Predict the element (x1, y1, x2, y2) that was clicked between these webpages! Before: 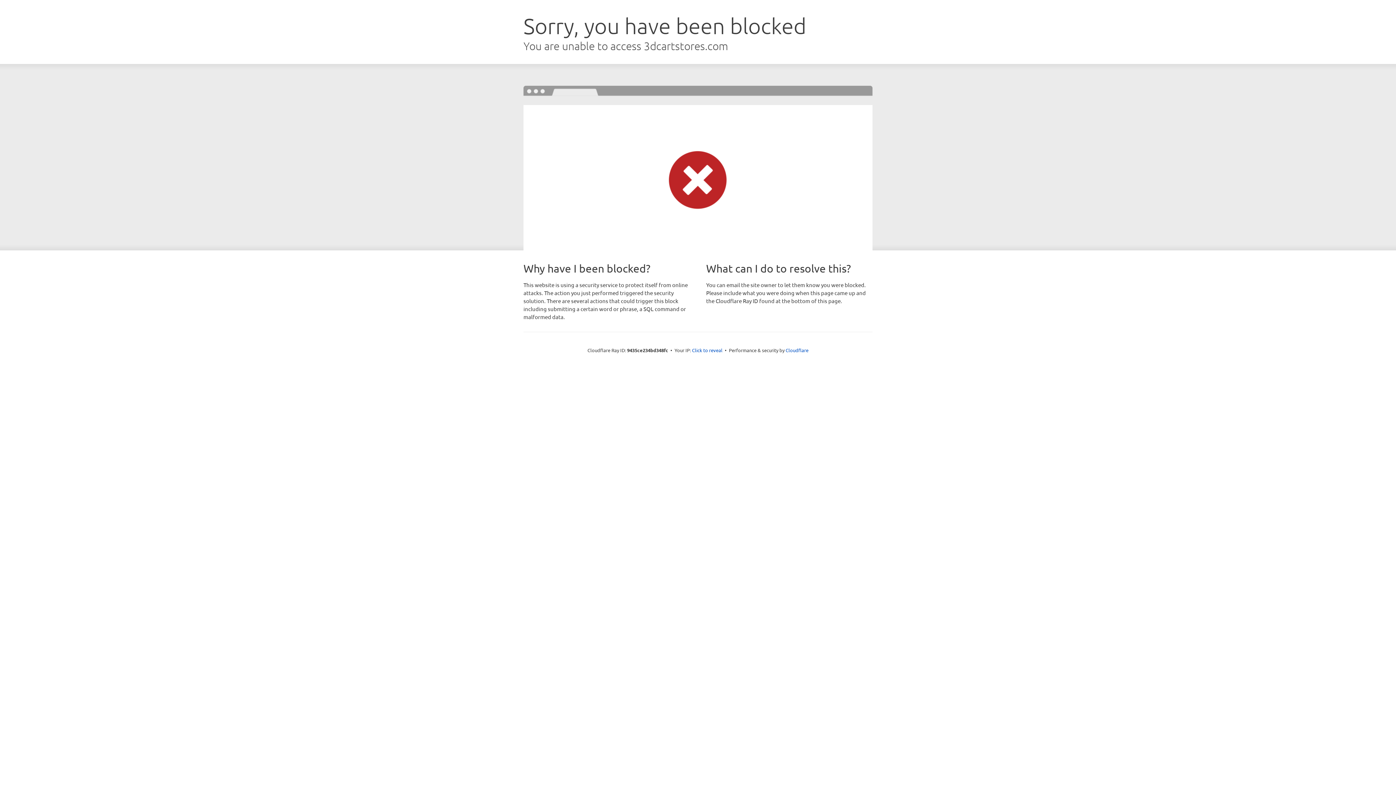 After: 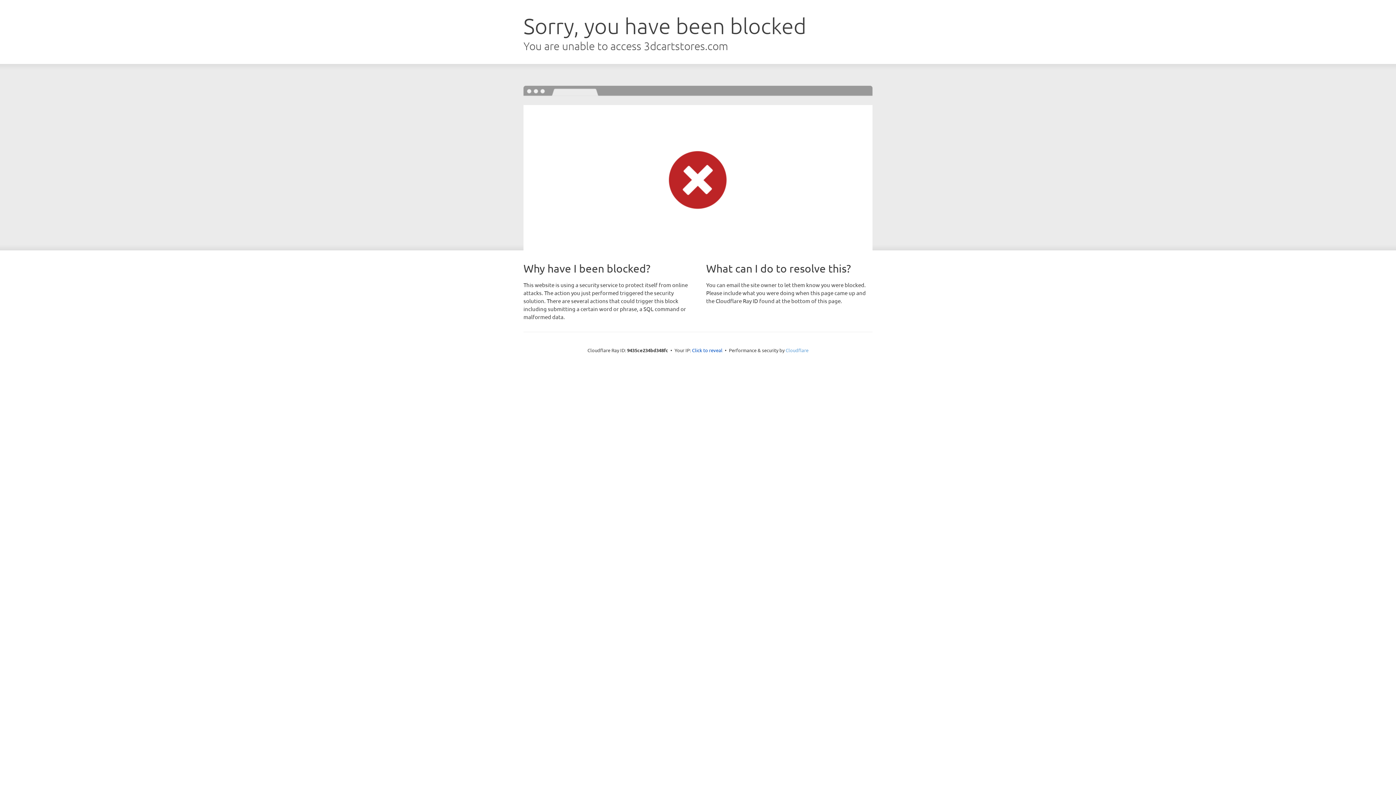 Action: bbox: (785, 347, 808, 353) label: Cloudflare